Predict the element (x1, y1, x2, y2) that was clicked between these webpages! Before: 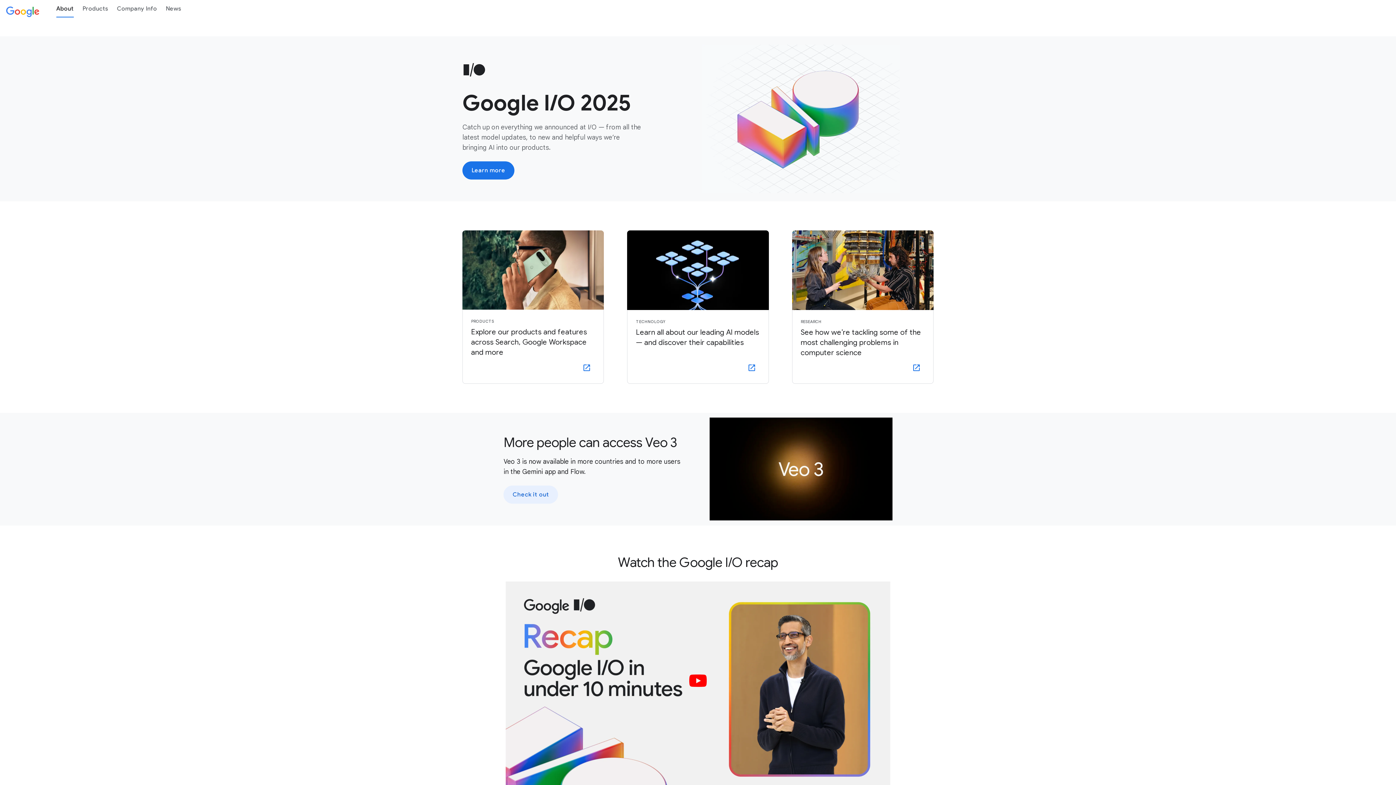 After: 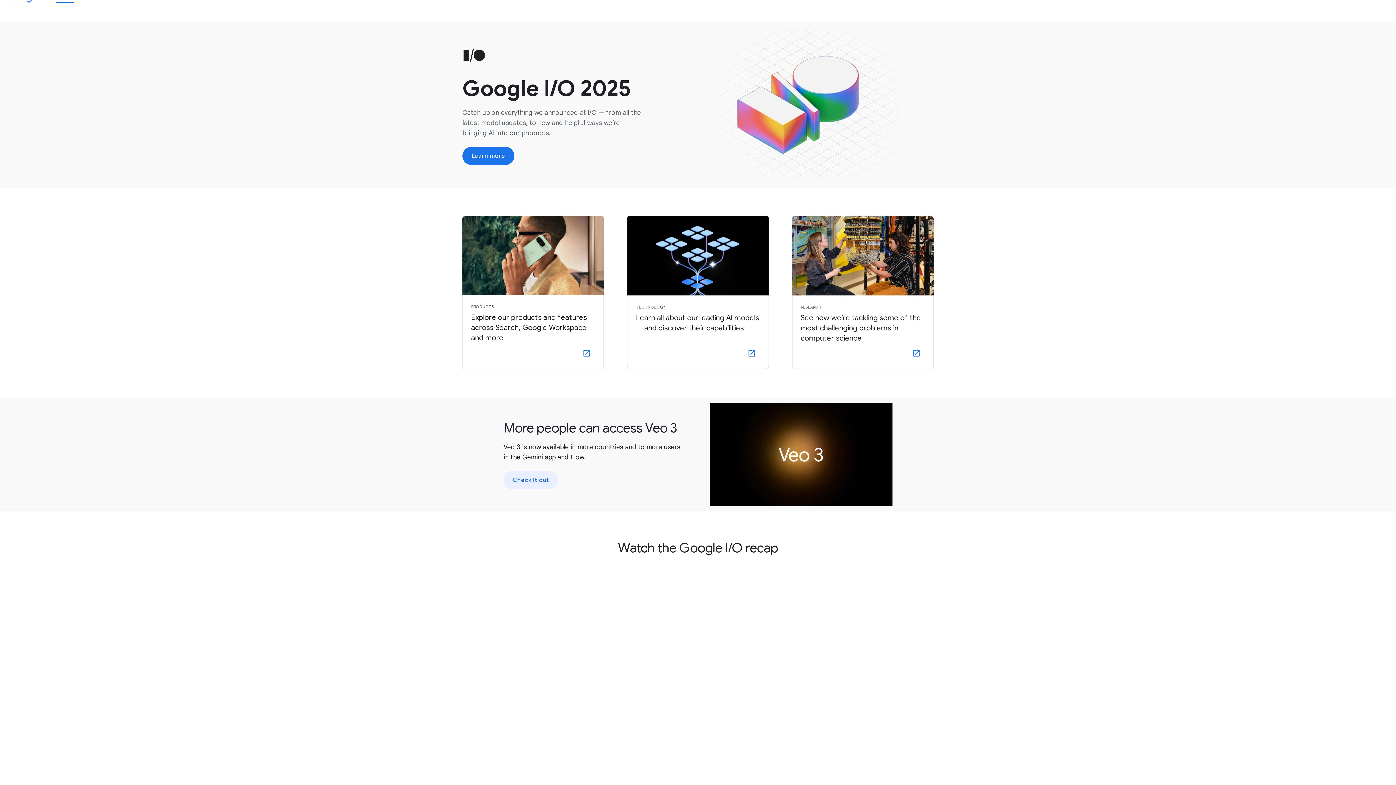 Action: bbox: (503, 579, 892, 800)